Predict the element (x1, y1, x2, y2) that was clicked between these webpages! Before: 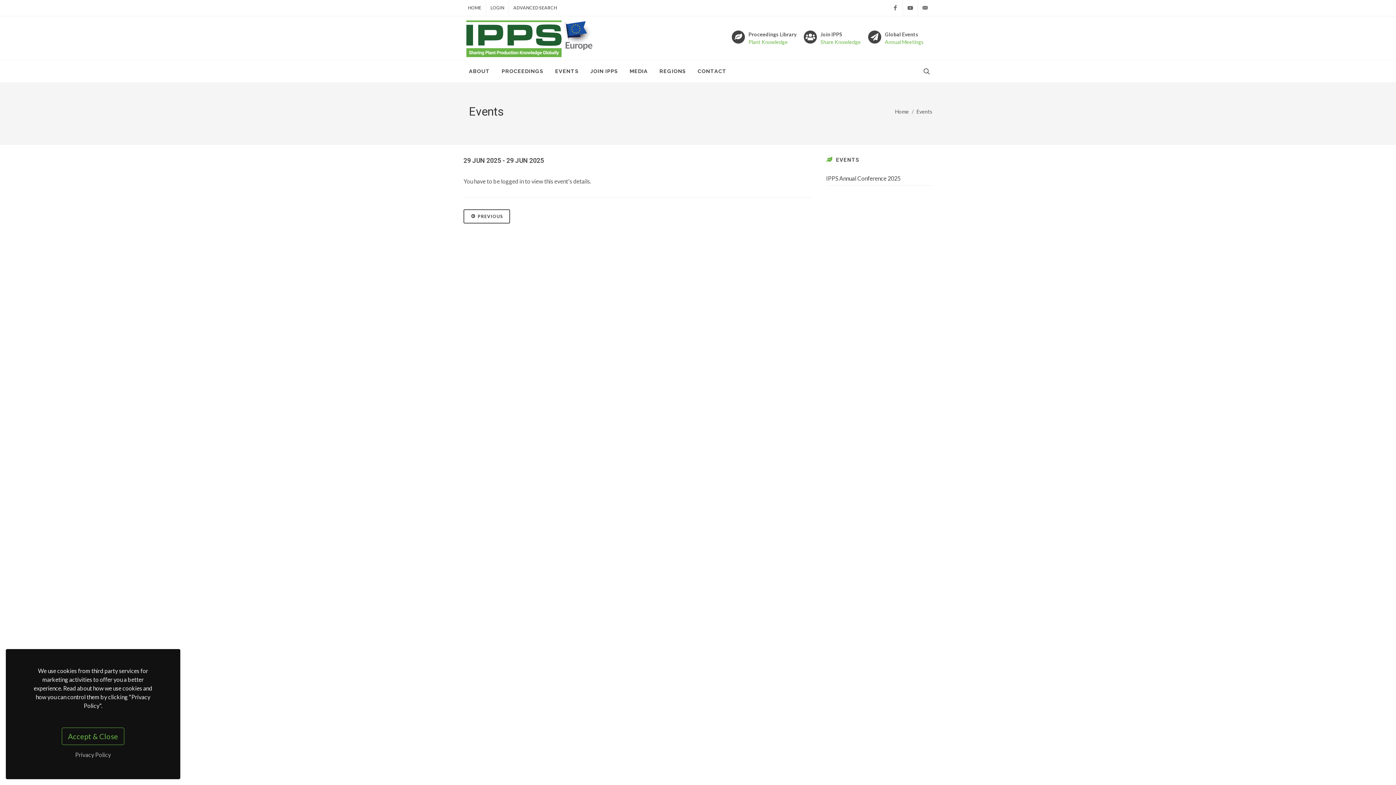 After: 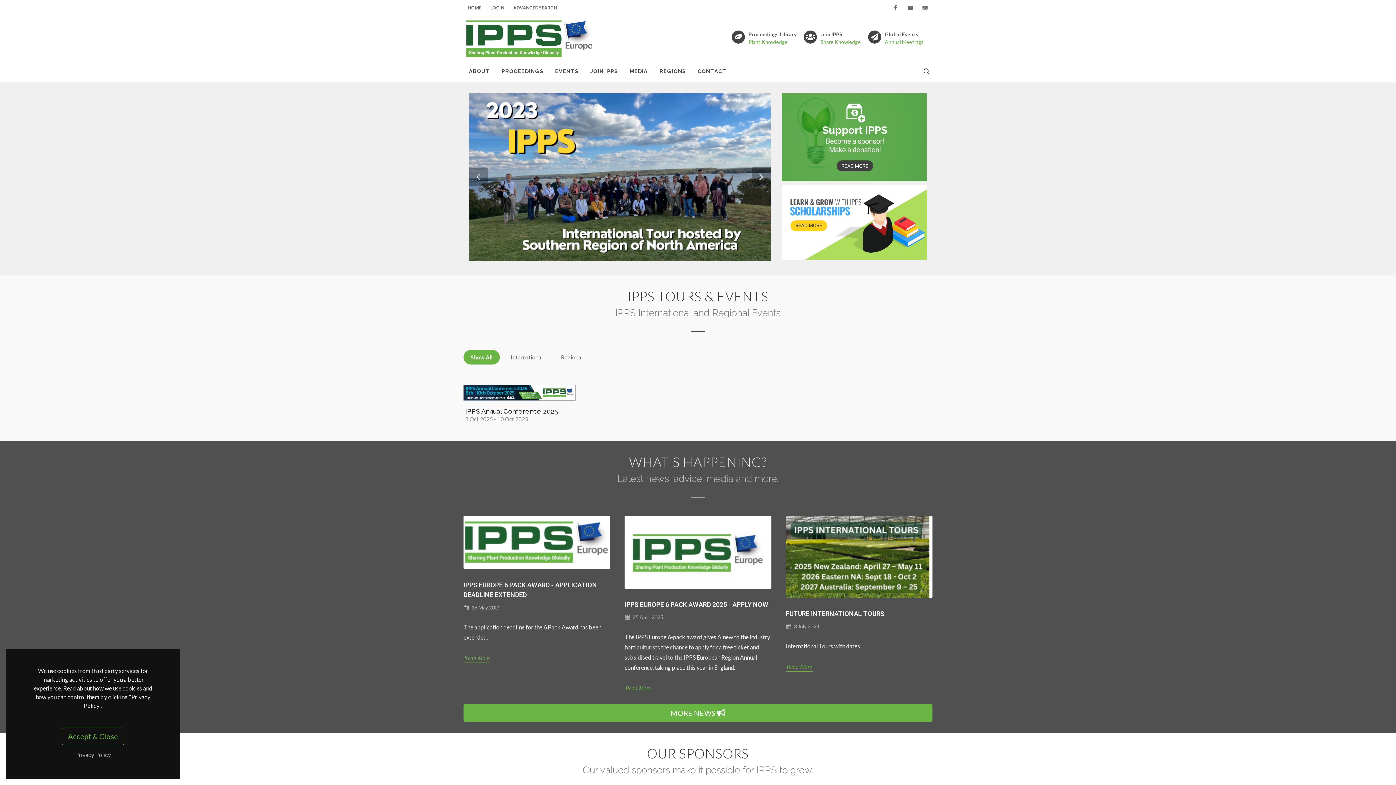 Action: bbox: (463, 16, 596, 60)